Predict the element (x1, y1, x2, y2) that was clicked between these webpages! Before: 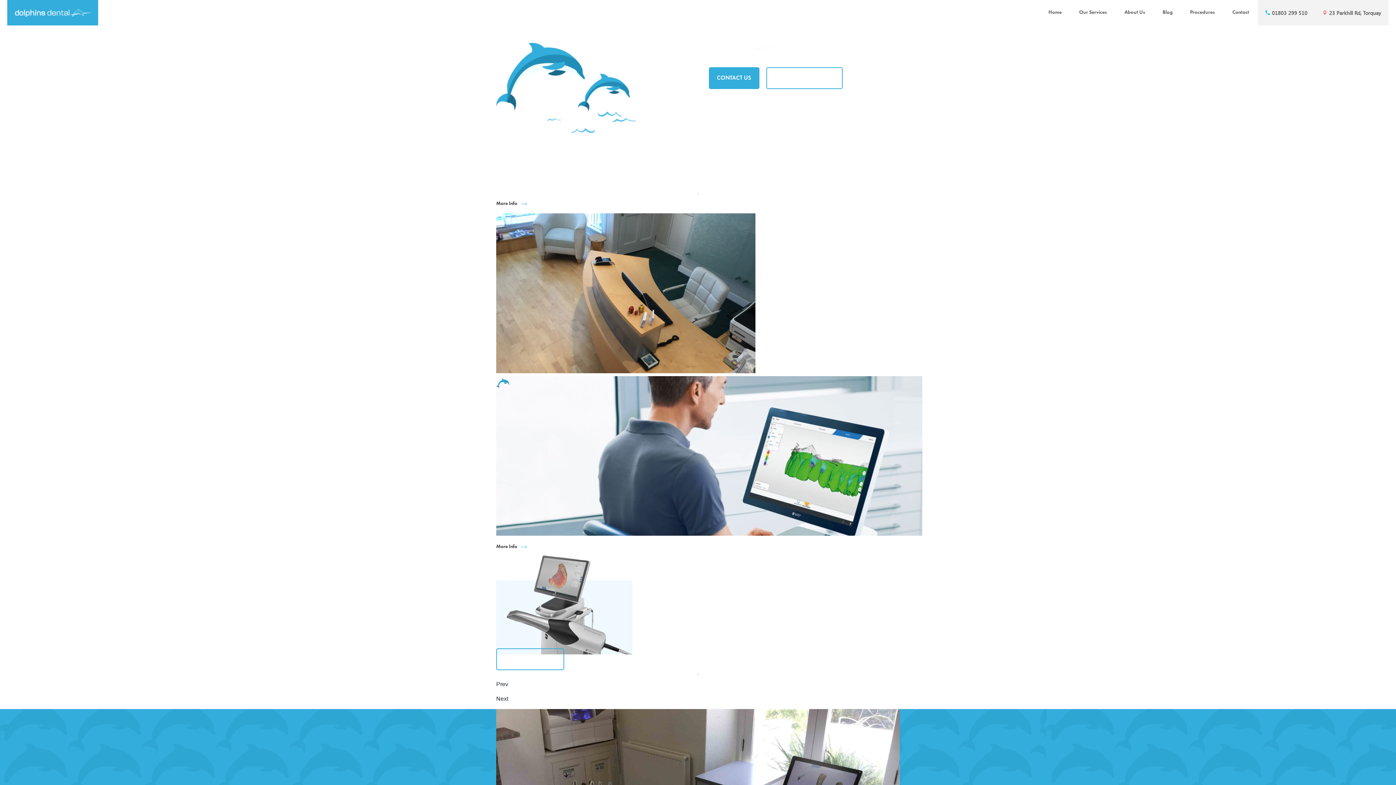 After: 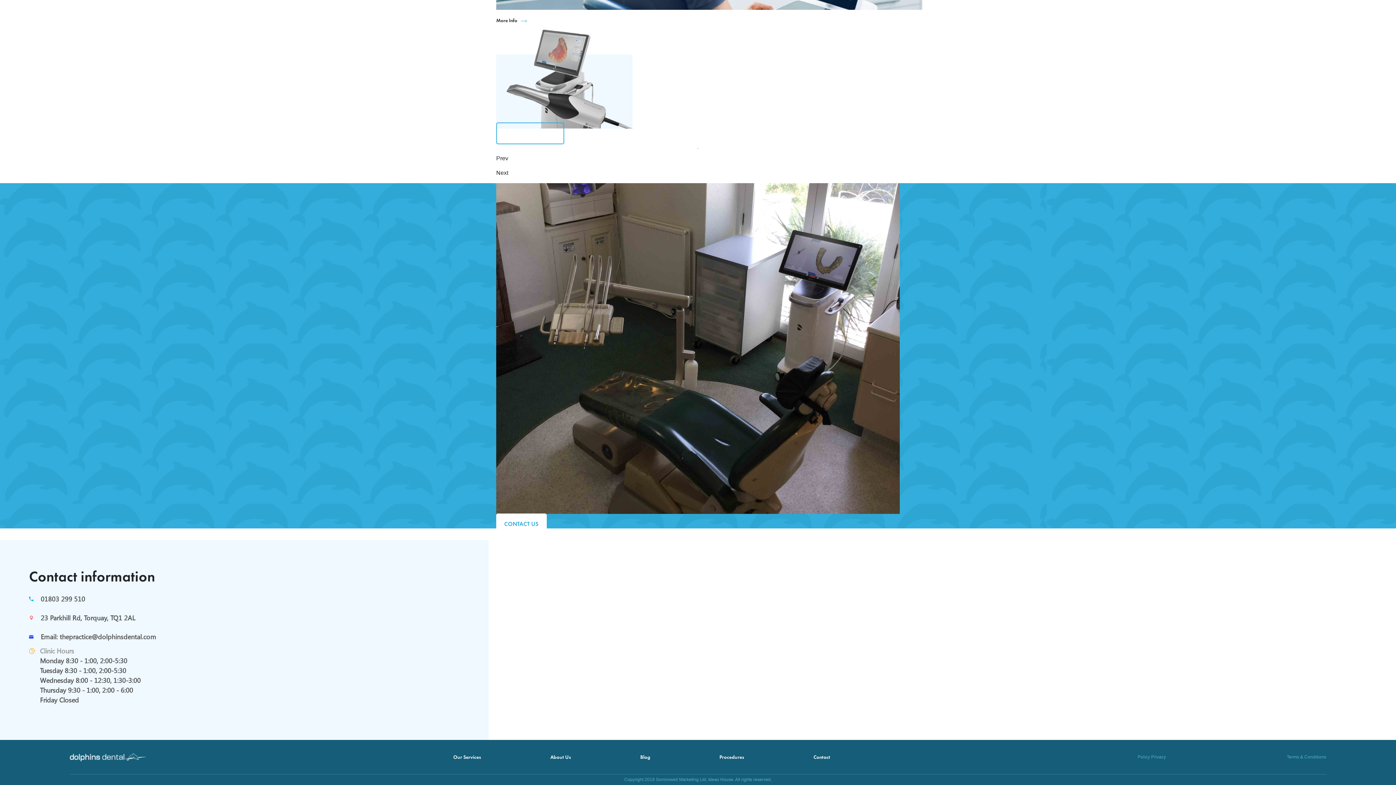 Action: bbox: (496, 543, 900, 550) label: More Info